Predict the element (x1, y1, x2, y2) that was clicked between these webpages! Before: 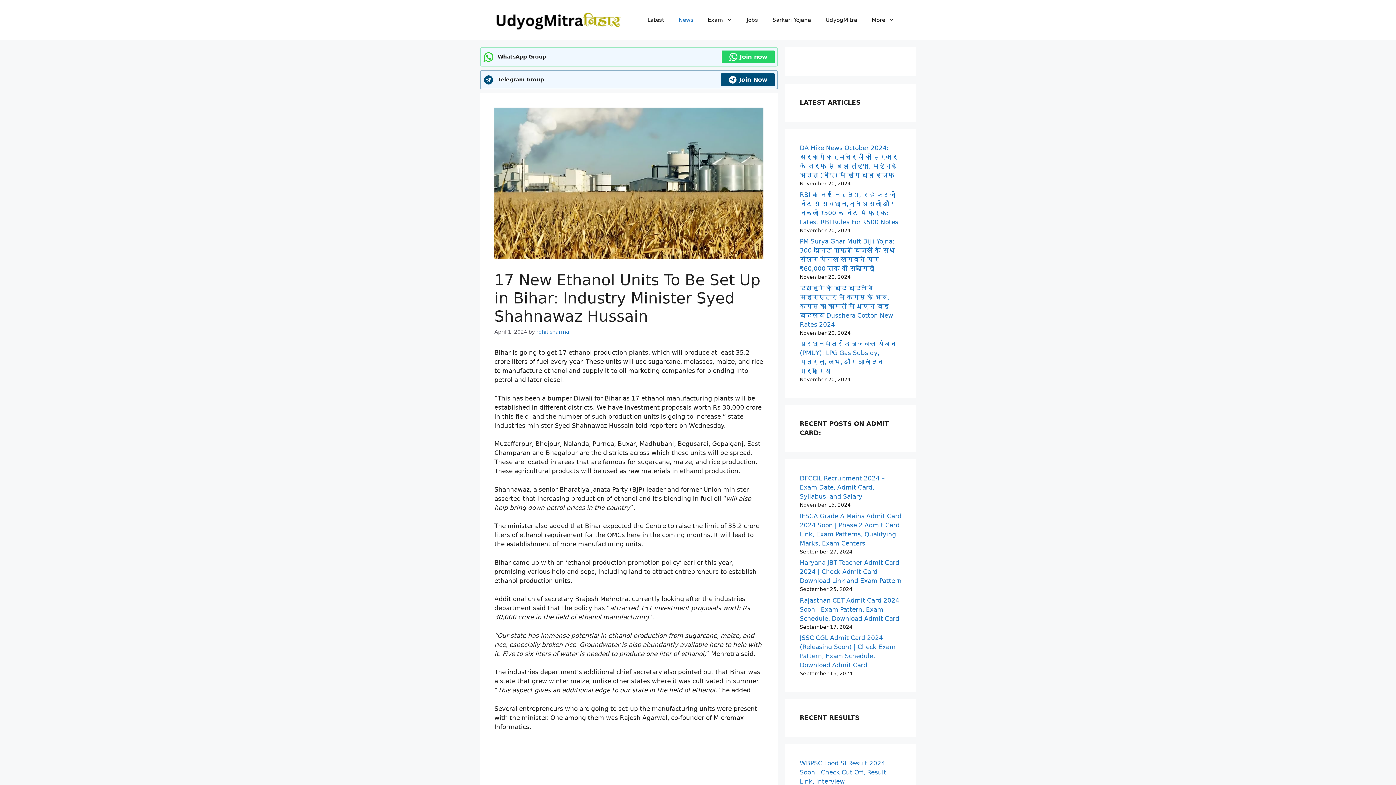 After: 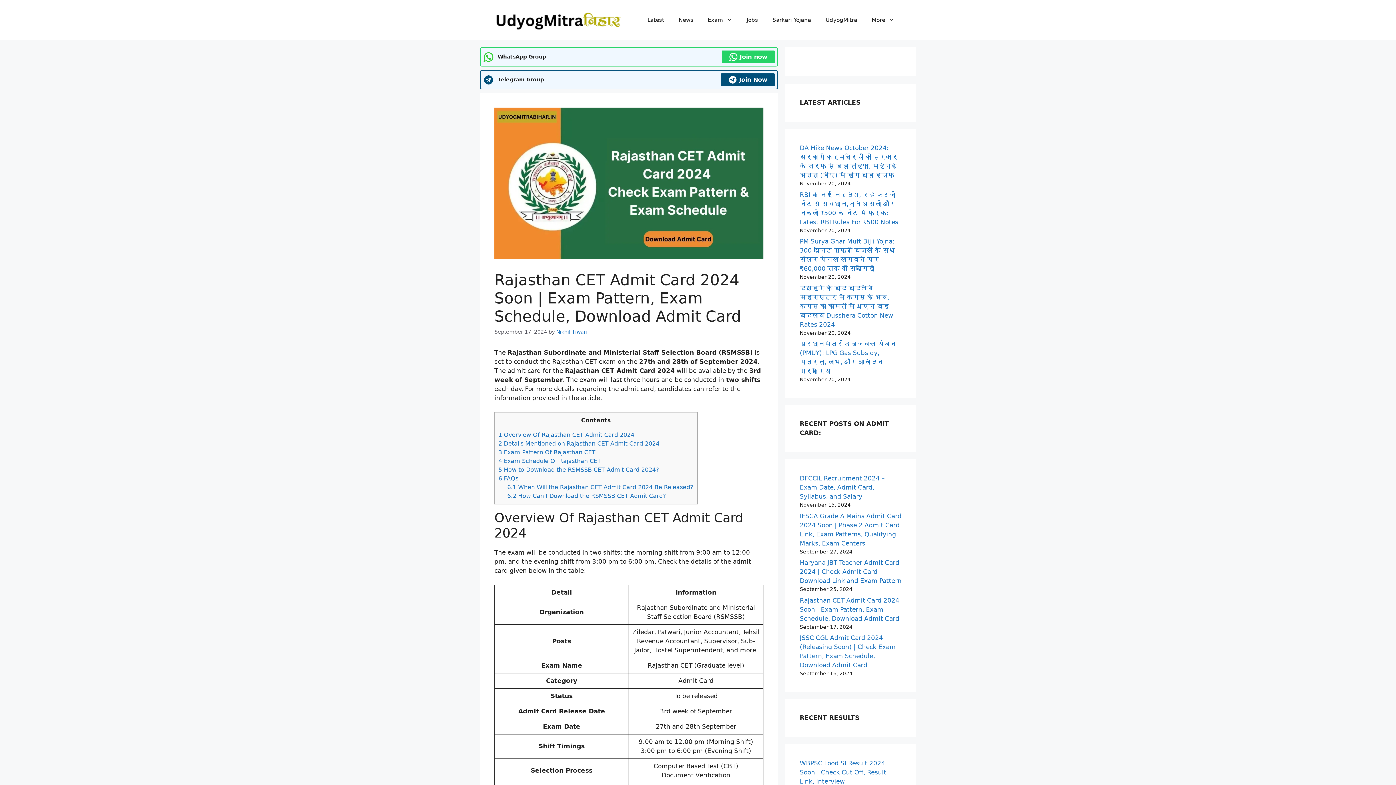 Action: bbox: (800, 596, 899, 622) label: Rajasthan CET Admit Card 2024 Soon | Exam Pattern, Exam Schedule, Download Admit Card